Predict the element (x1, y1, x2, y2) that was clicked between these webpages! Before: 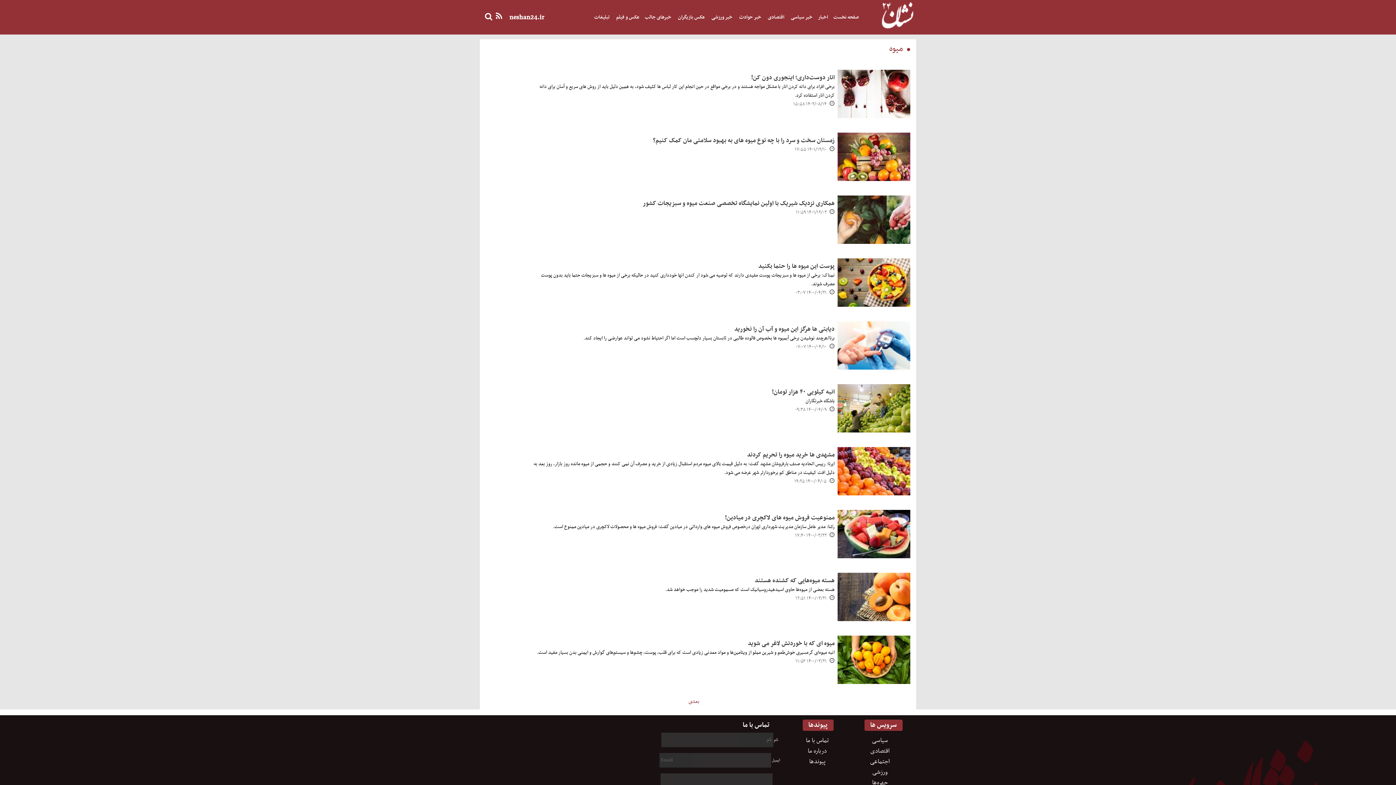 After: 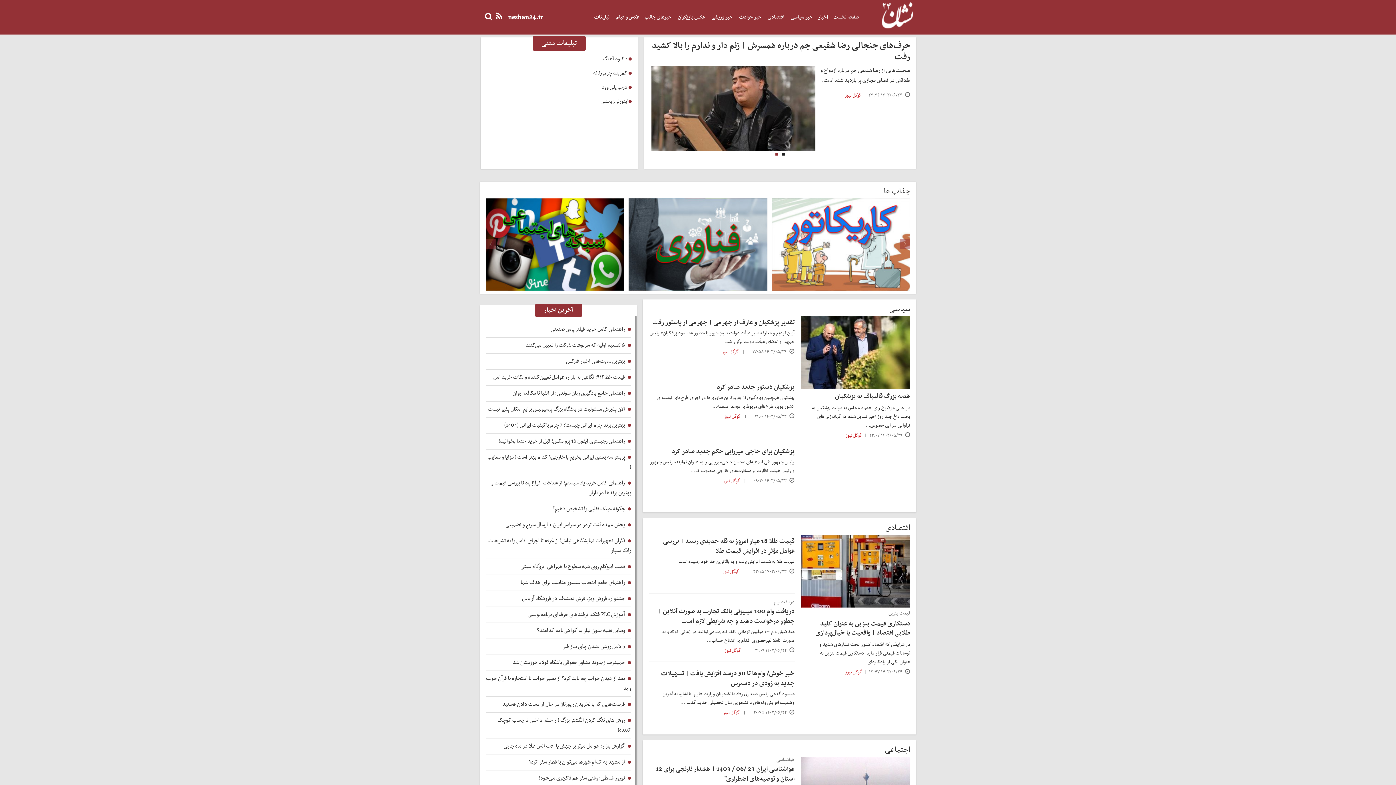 Action: bbox: (848, 1, 916, 36)